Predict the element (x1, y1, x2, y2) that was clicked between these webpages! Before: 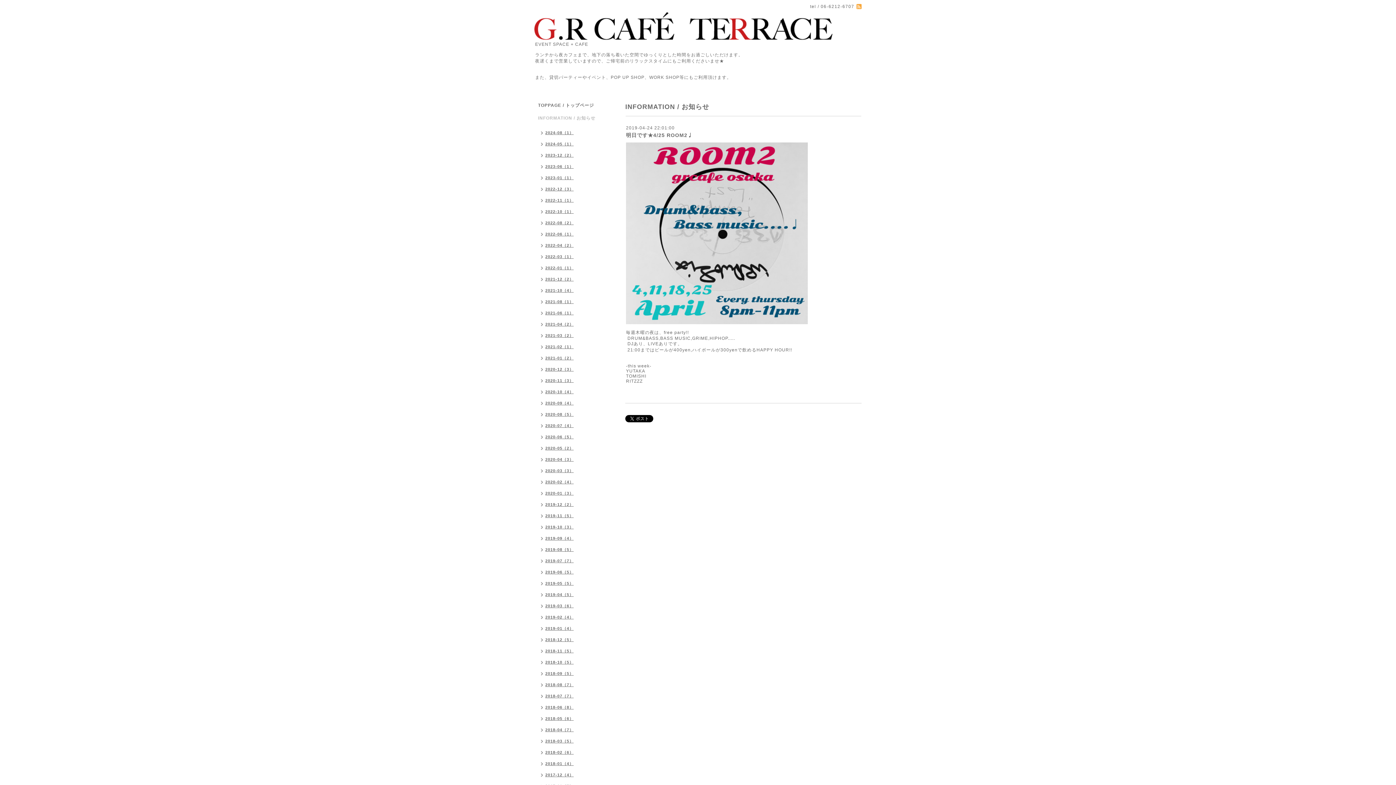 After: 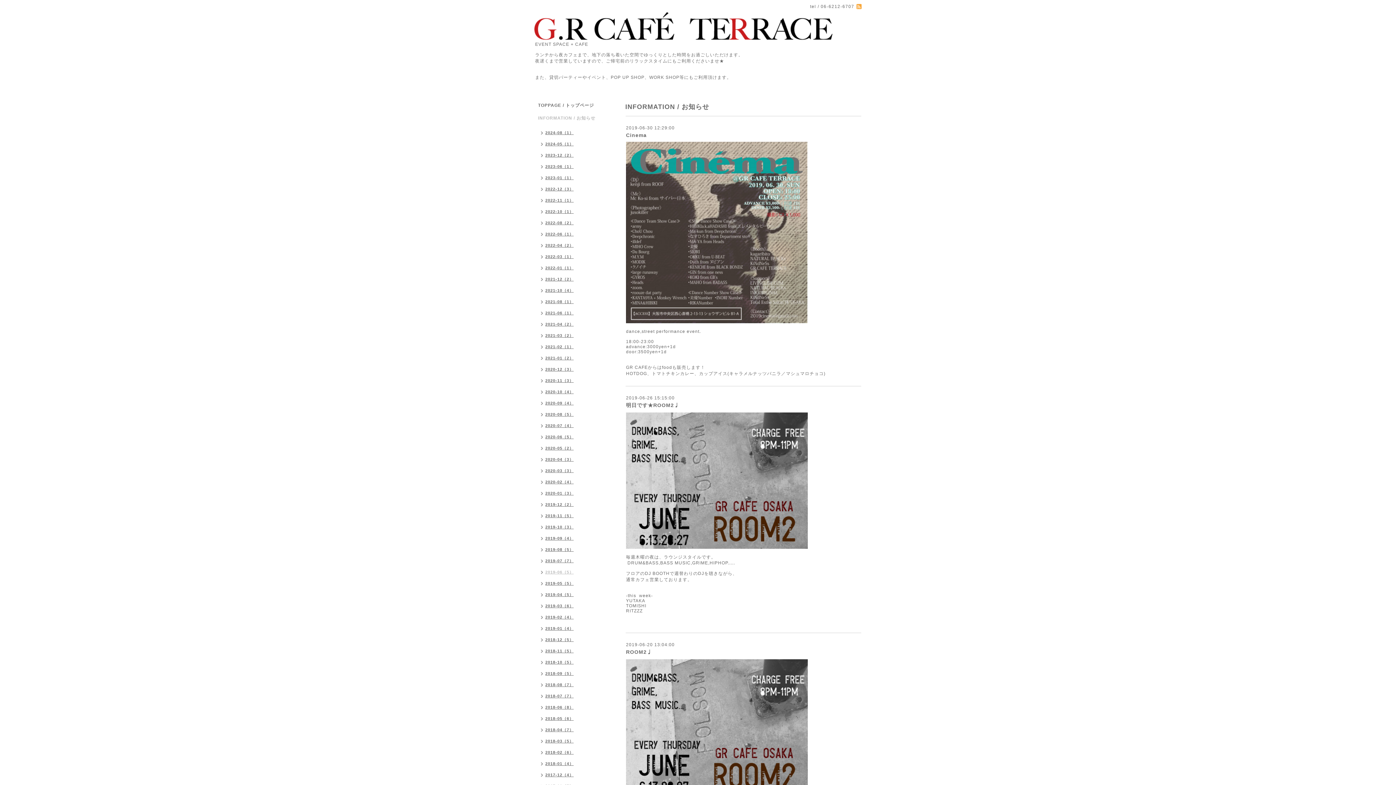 Action: bbox: (534, 567, 577, 578) label: 2019-06（5）